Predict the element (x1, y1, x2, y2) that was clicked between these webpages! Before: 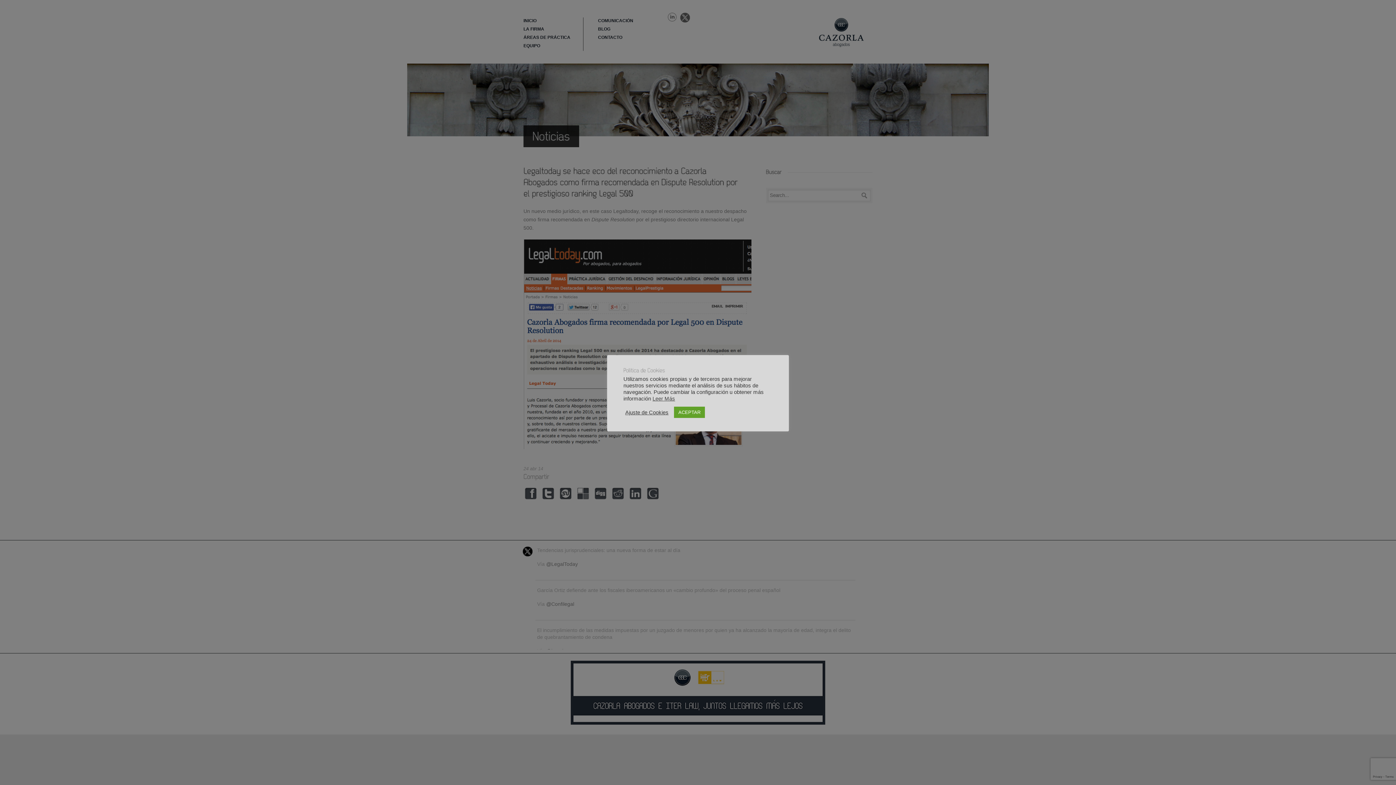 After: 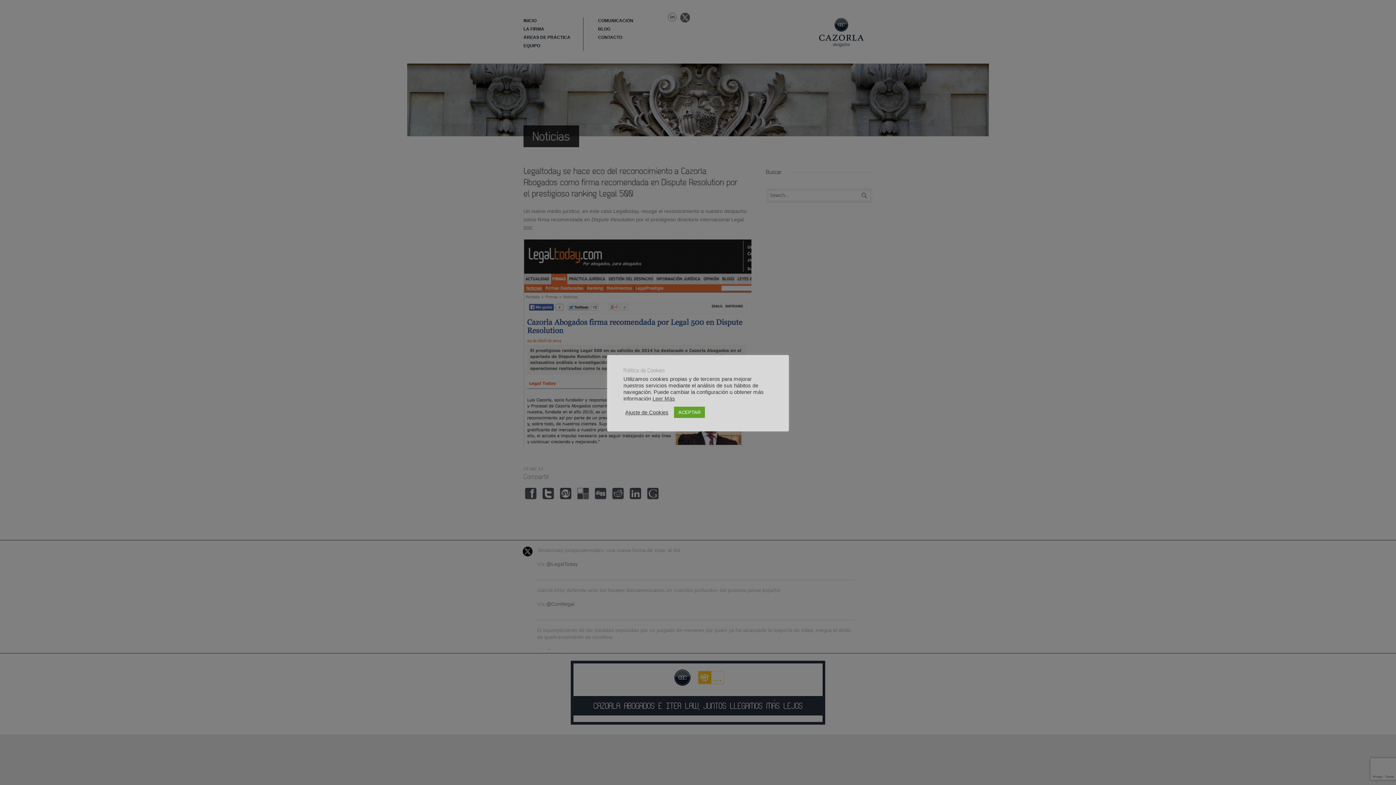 Action: bbox: (652, 396, 675, 401) label: Leer Más